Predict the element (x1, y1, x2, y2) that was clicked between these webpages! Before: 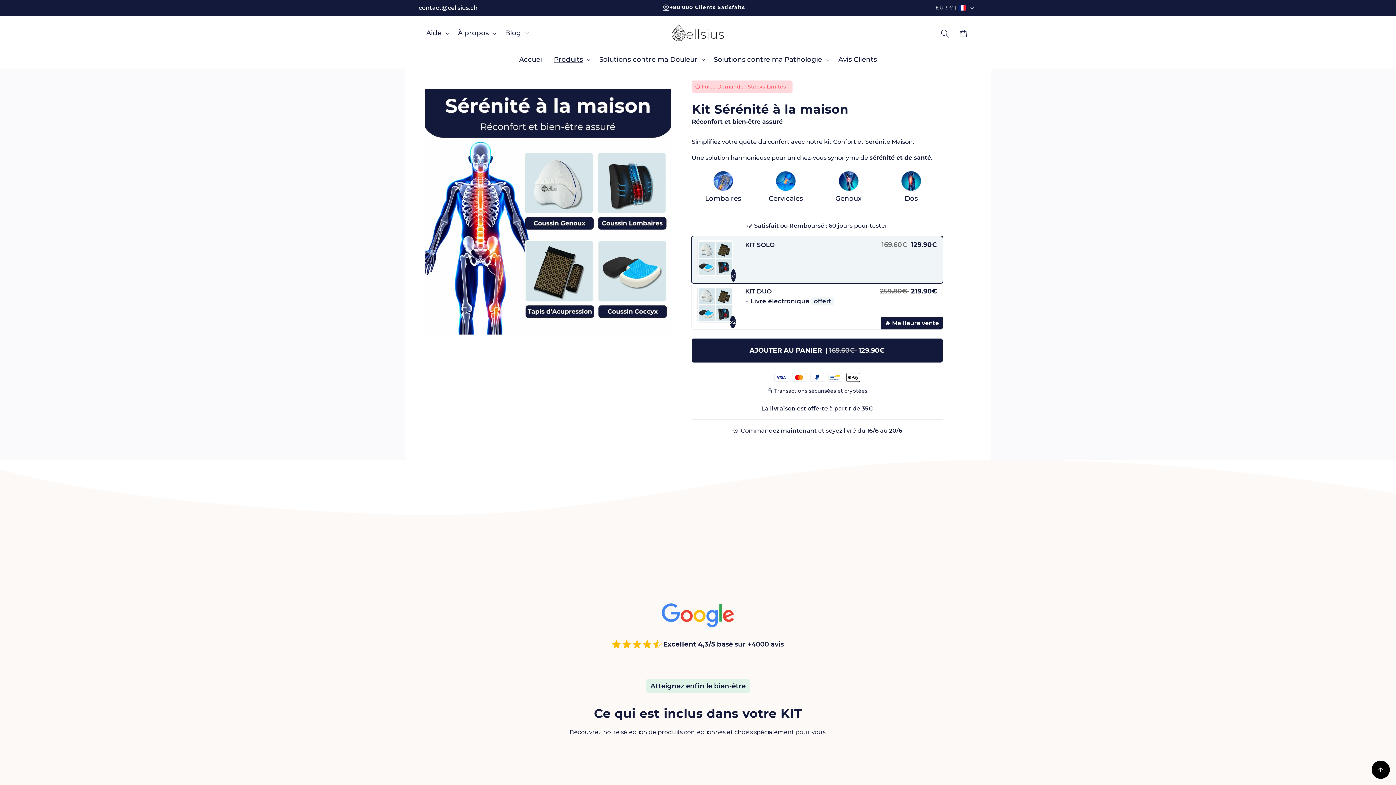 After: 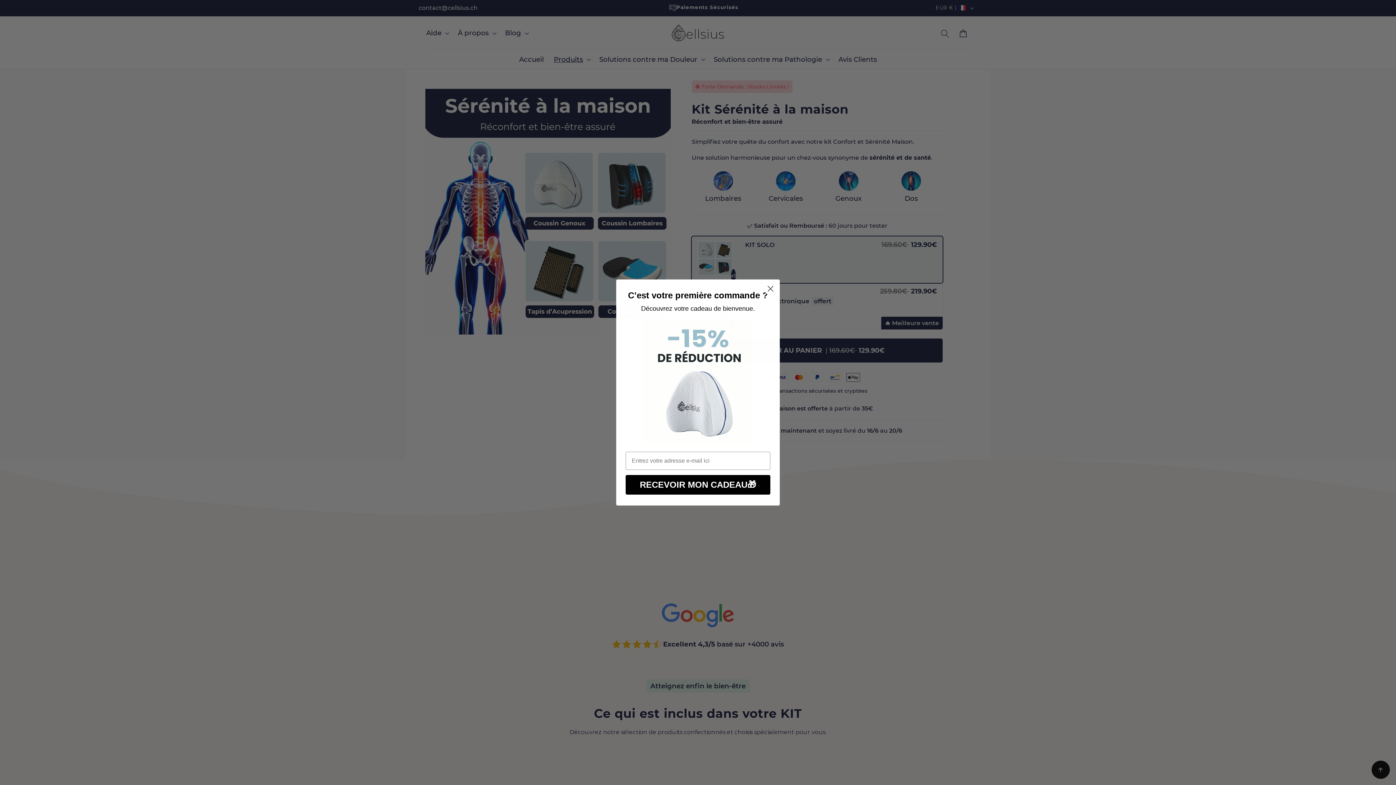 Action: bbox: (421, 23, 452, 42) label: Aide